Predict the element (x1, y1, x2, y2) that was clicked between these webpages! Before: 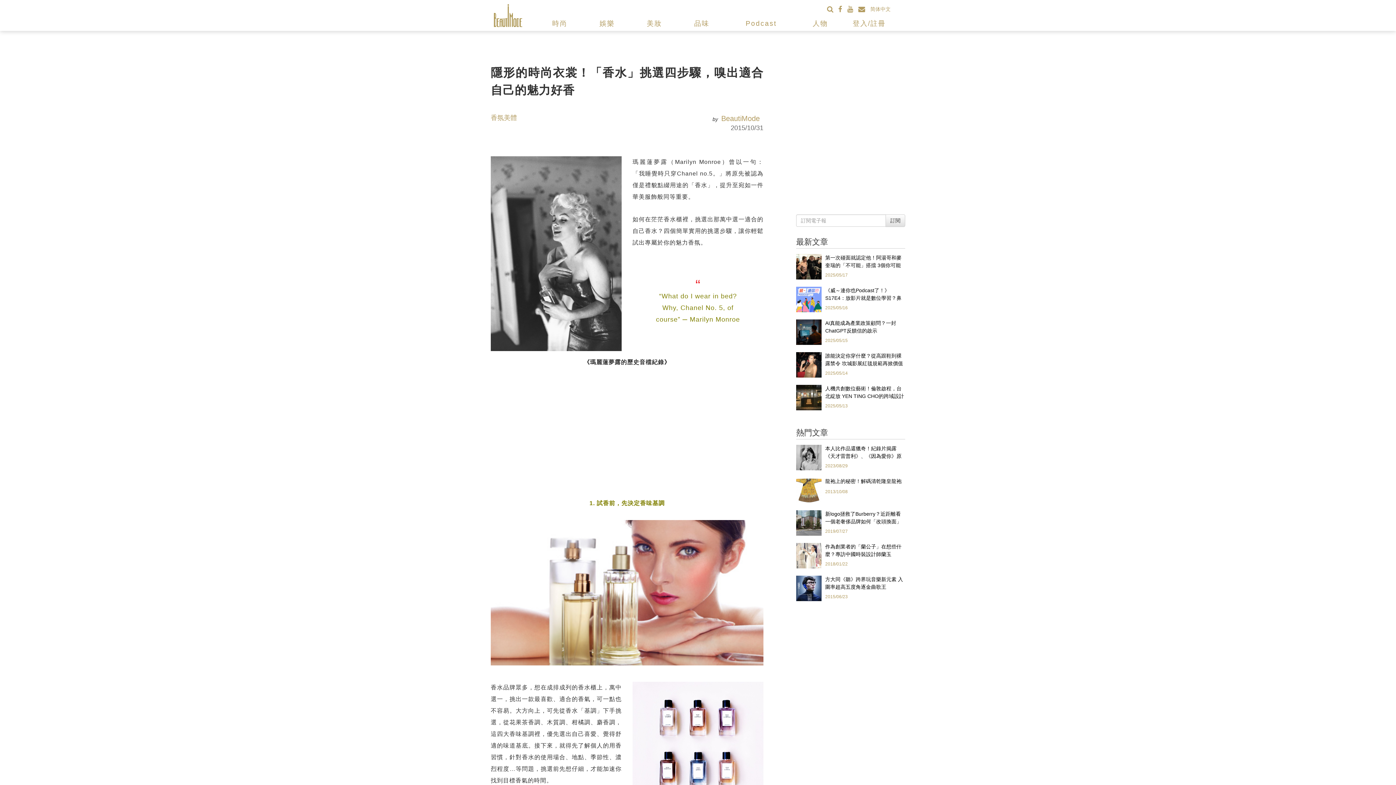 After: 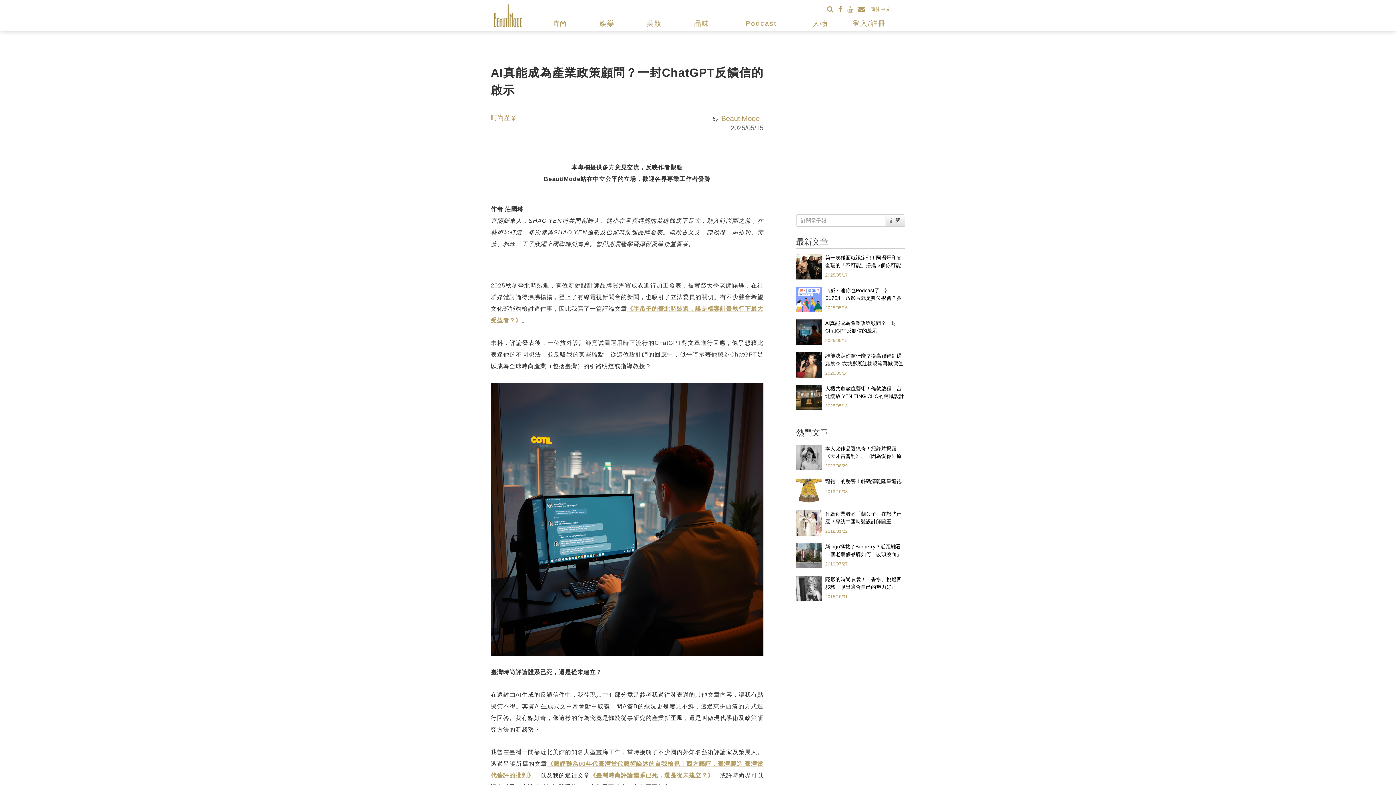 Action: bbox: (796, 328, 821, 334)